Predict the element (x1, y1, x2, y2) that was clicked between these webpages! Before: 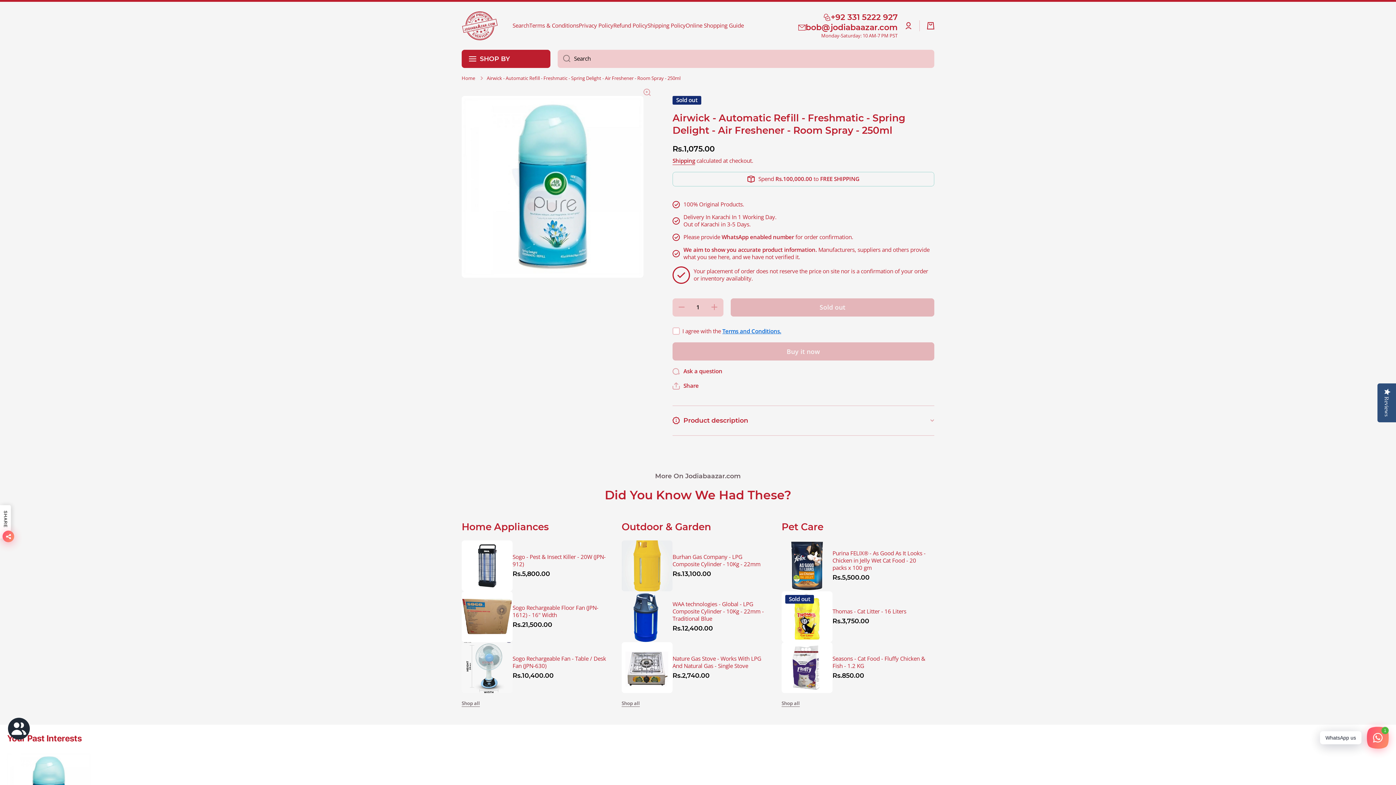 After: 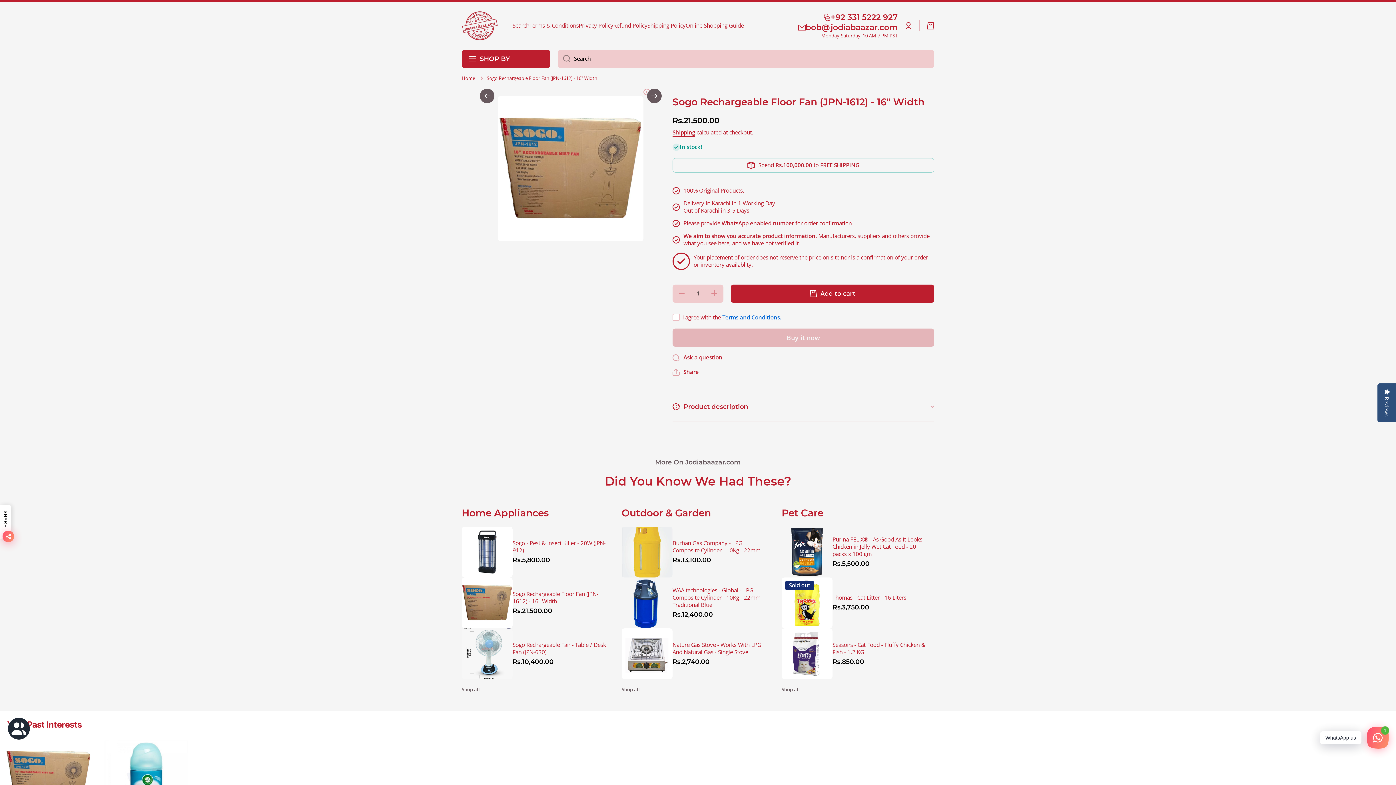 Action: label: Sogo Rechargeable Floor Fan (JPN-1612) - 16" Width bbox: (512, 604, 609, 619)